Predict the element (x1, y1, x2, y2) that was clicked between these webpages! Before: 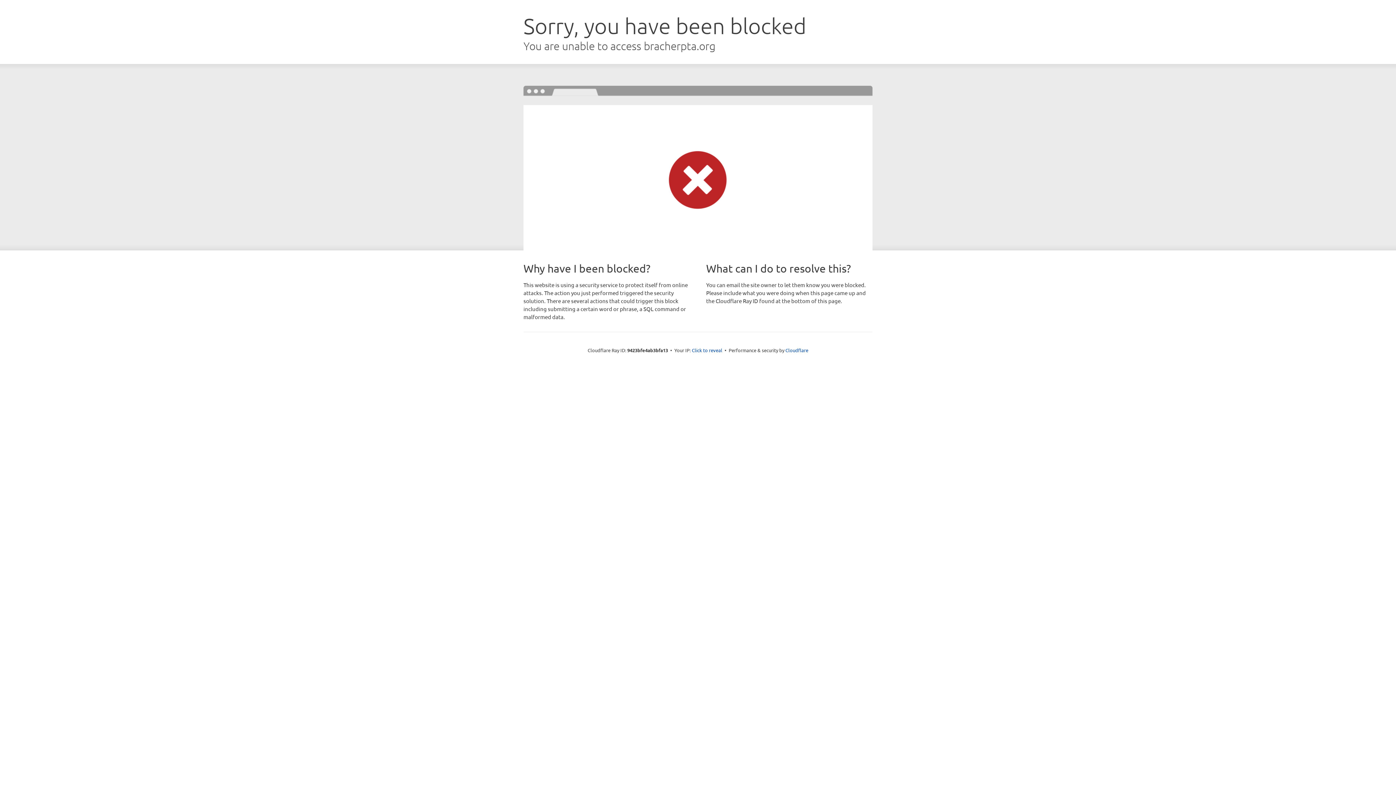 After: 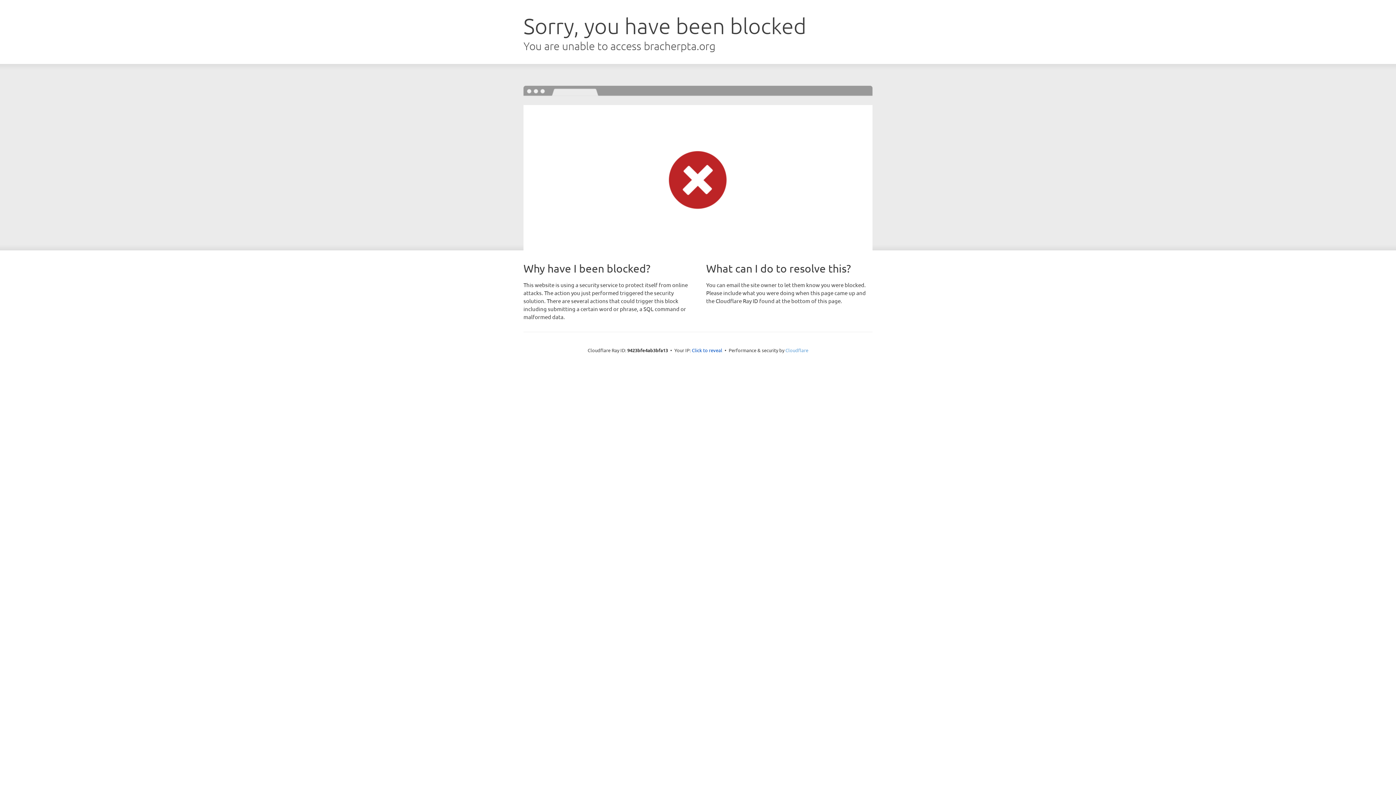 Action: bbox: (785, 347, 808, 353) label: Cloudflare